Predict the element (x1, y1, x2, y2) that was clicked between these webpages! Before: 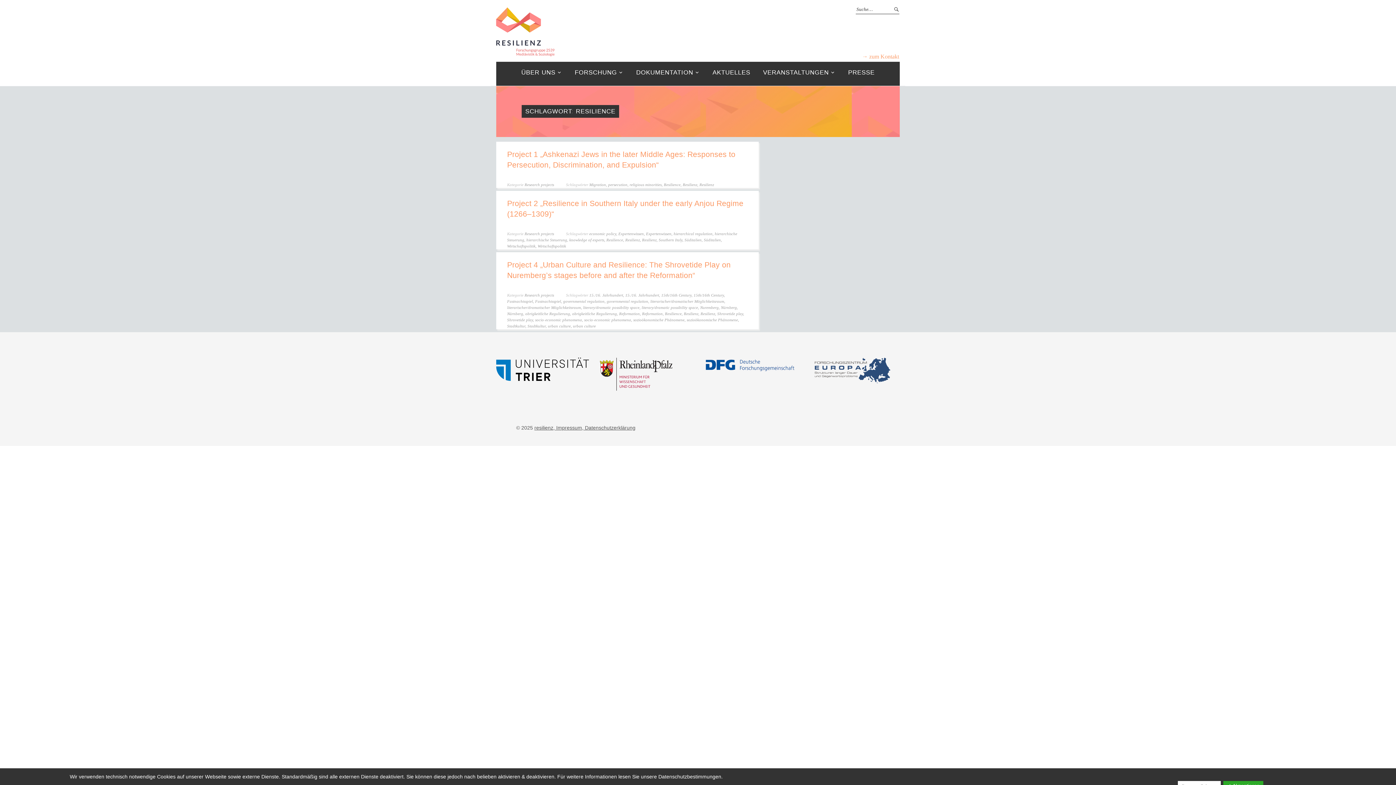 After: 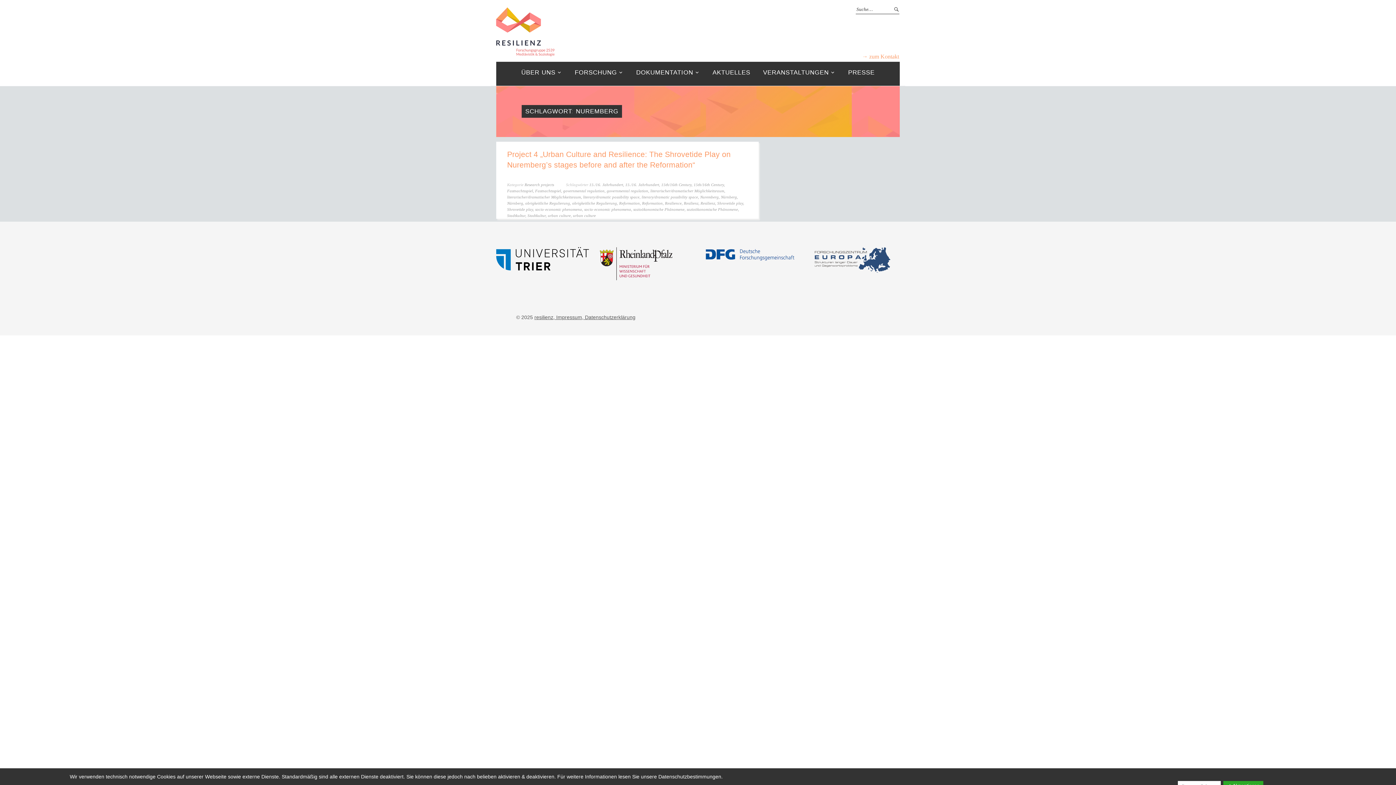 Action: label: Nuremberg bbox: (700, 305, 718, 309)